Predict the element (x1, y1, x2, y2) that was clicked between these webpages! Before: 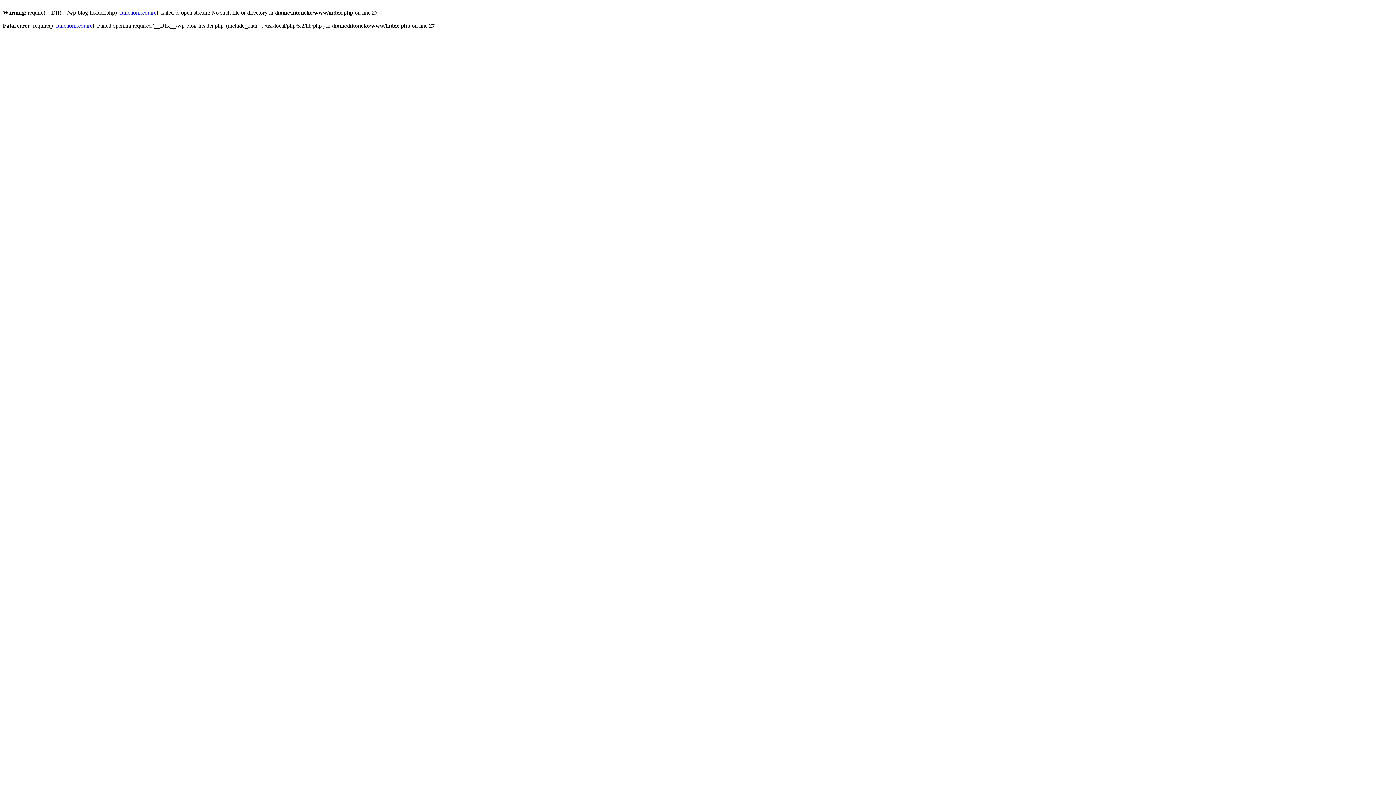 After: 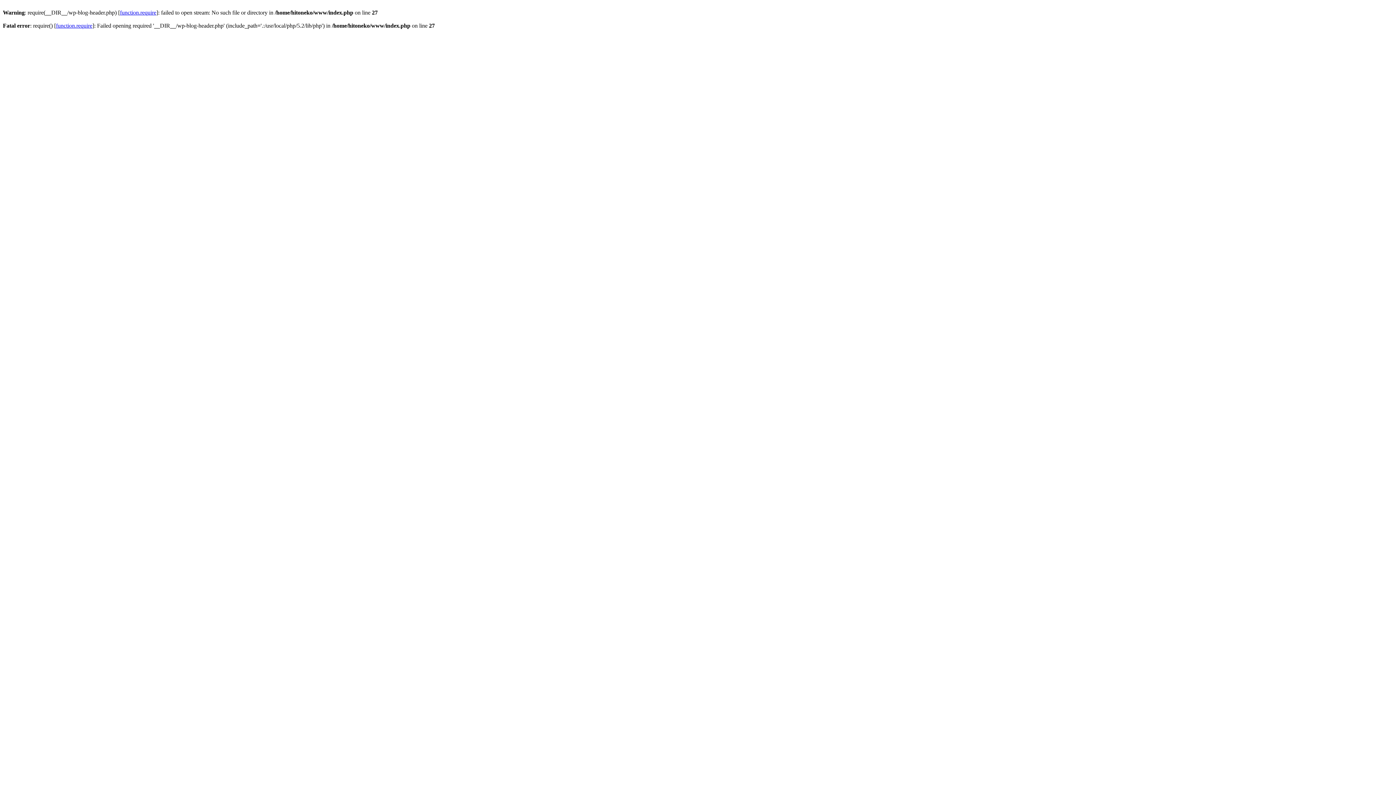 Action: bbox: (120, 9, 156, 15) label: function.require